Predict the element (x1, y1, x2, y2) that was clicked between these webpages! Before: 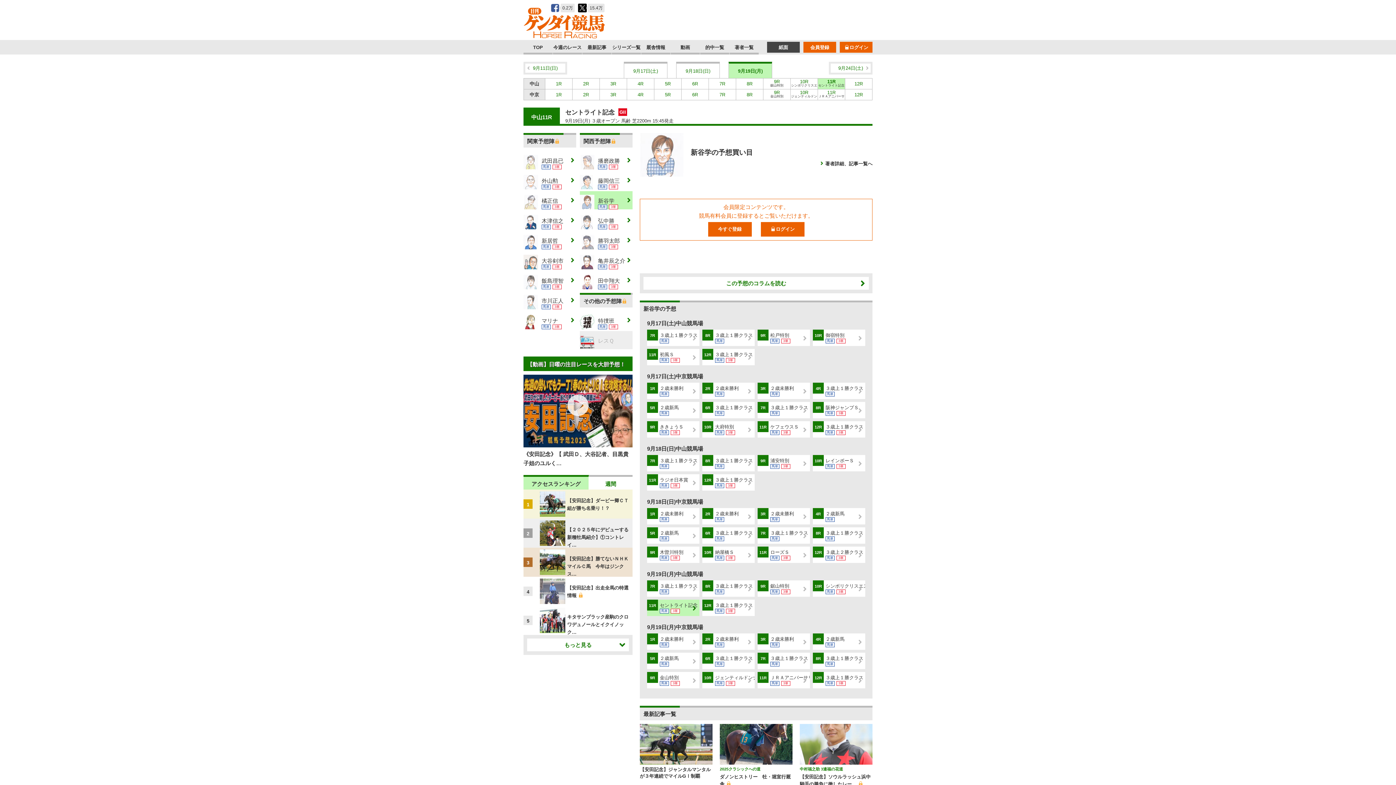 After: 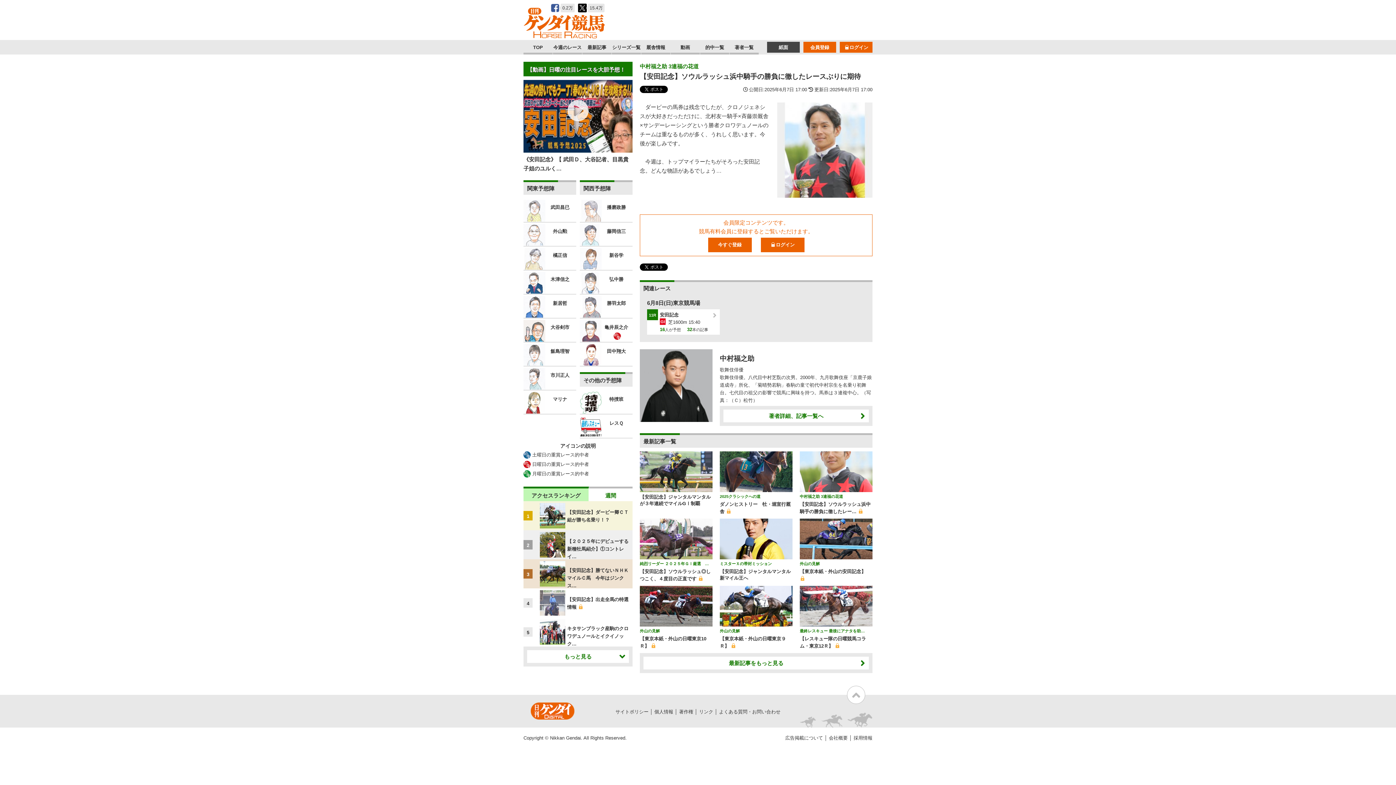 Action: bbox: (800, 760, 872, 766)